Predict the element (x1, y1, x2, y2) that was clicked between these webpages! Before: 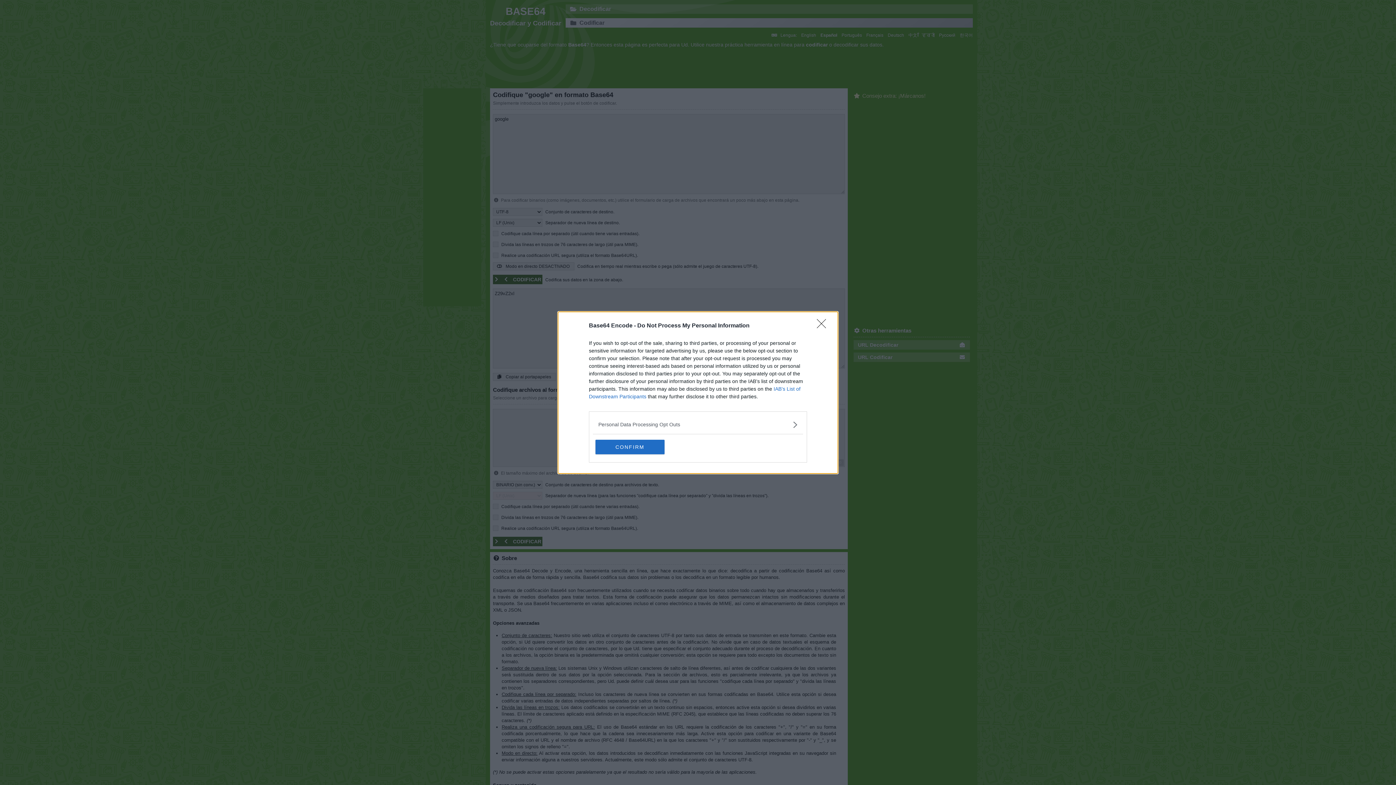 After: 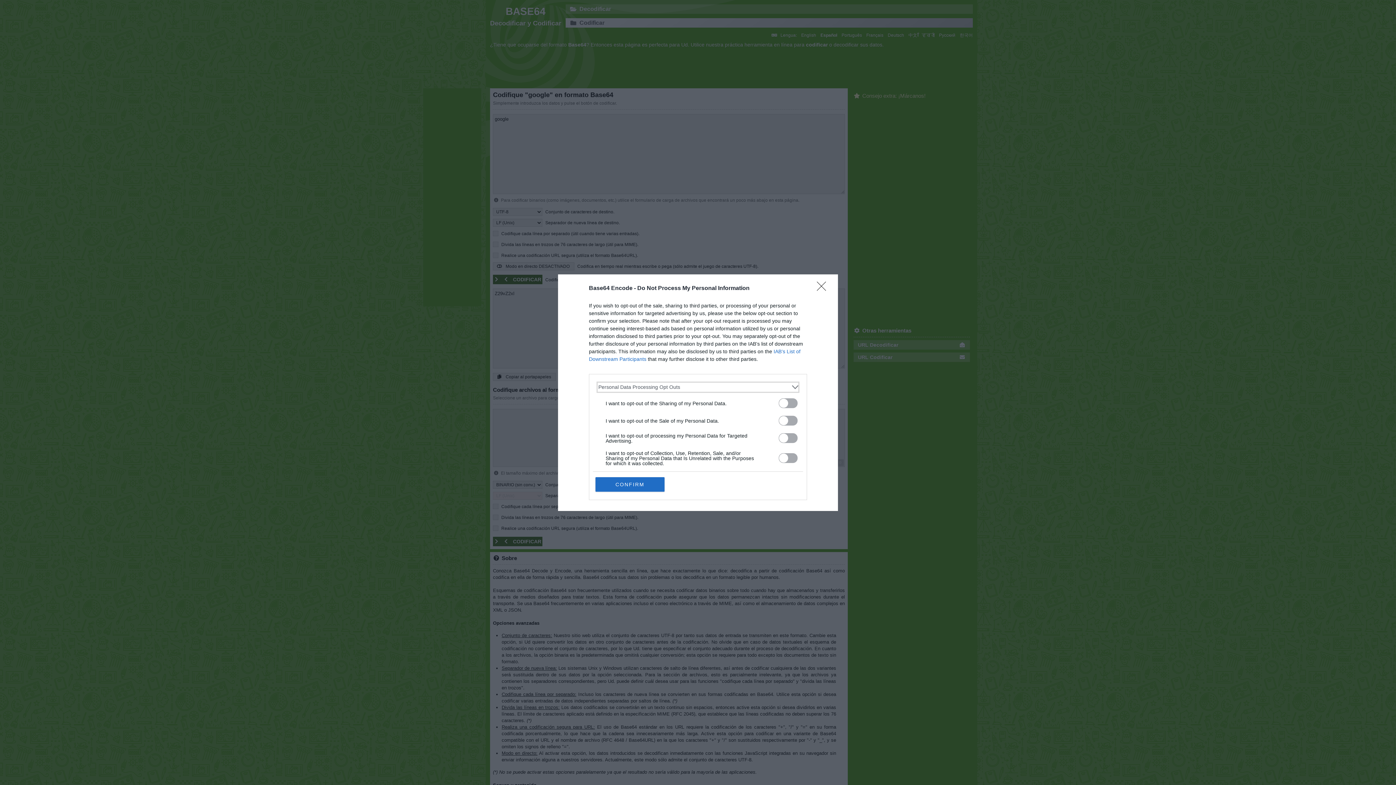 Action: label: Opt-Outs bbox: (598, 420, 797, 428)